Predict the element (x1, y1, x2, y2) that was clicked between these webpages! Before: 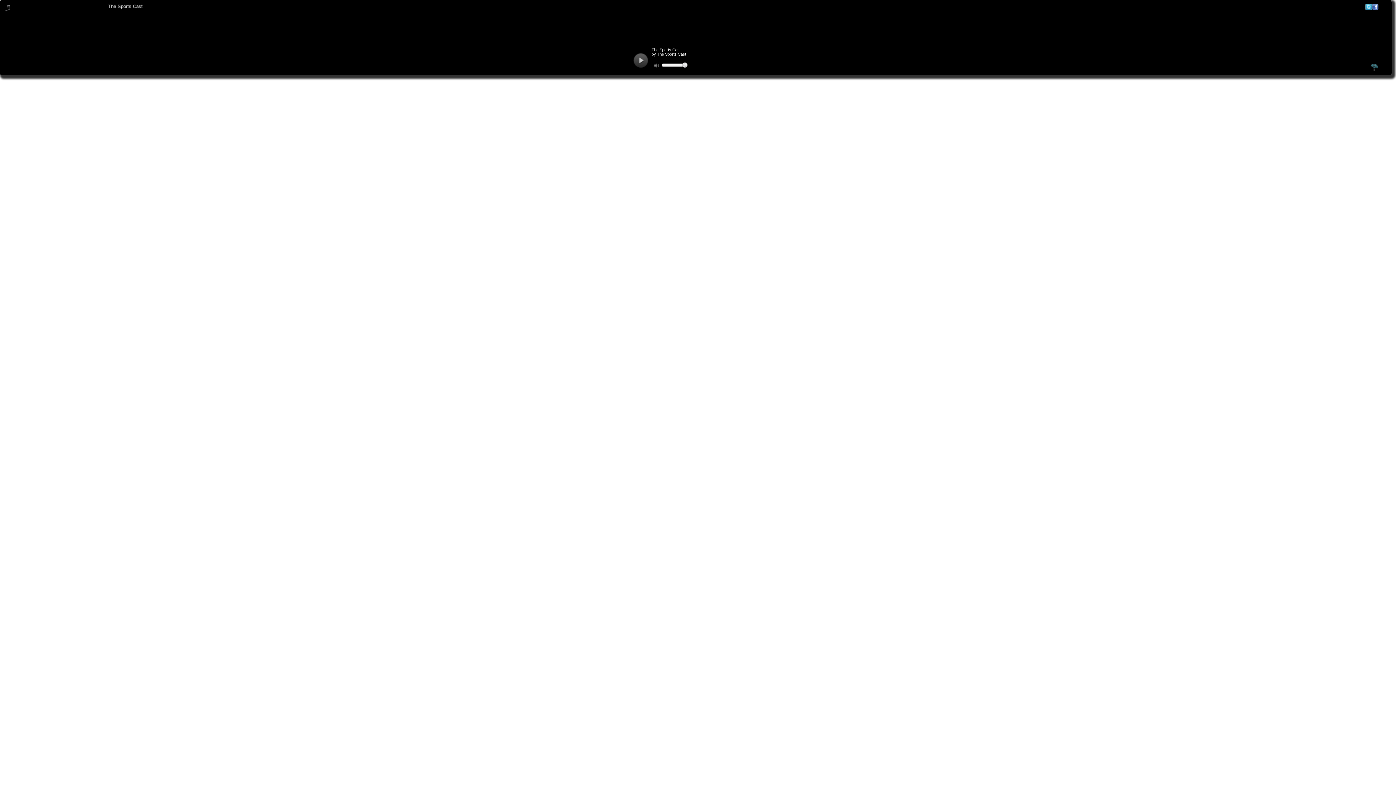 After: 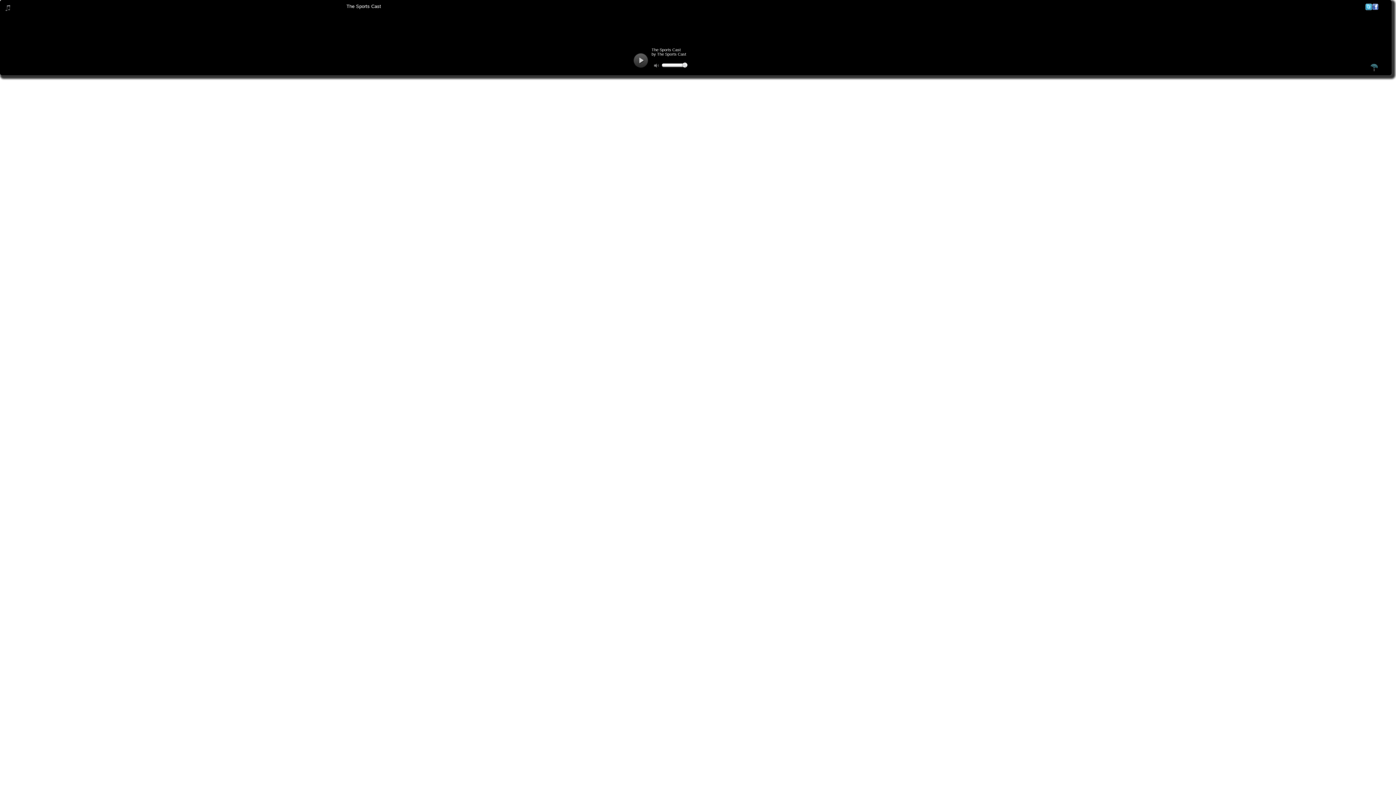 Action: label: play bbox: (633, 53, 648, 68)